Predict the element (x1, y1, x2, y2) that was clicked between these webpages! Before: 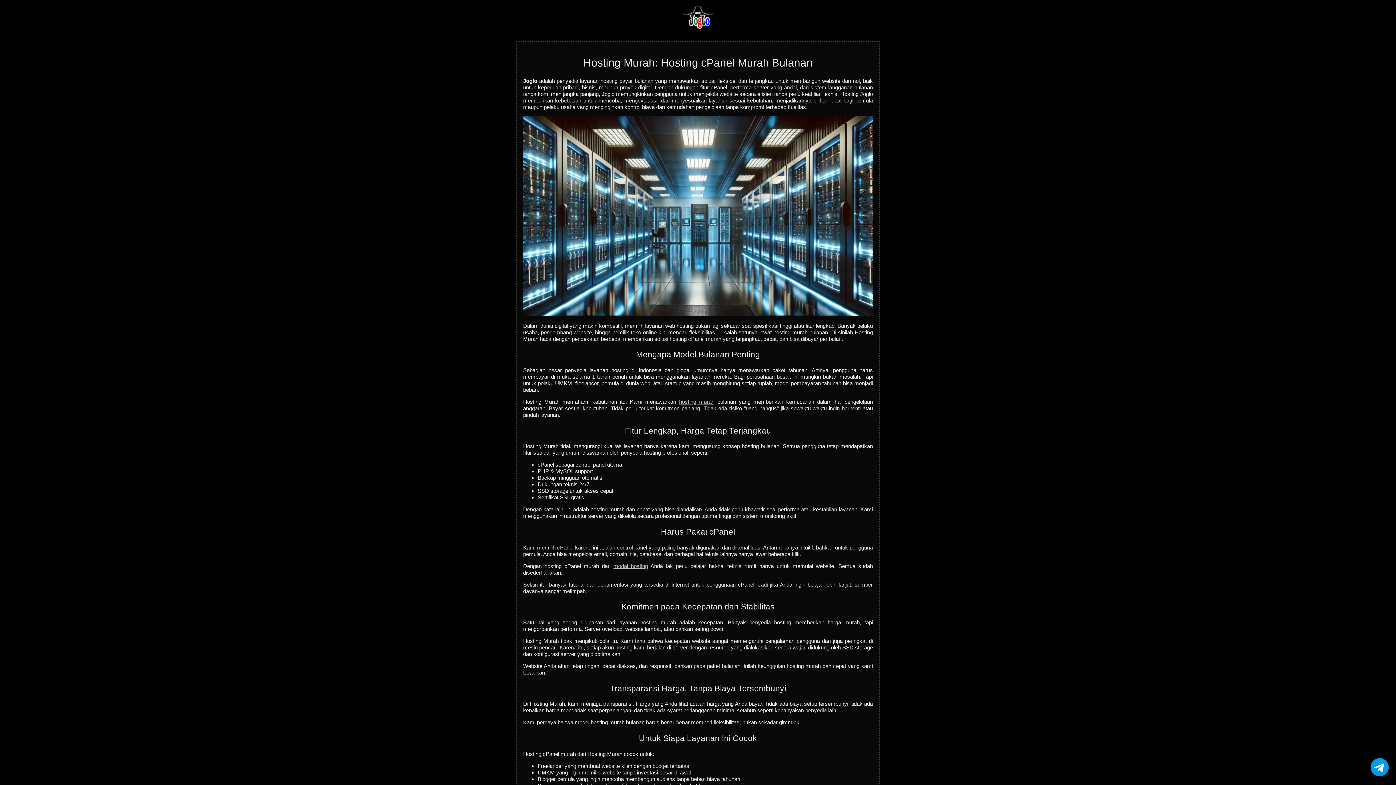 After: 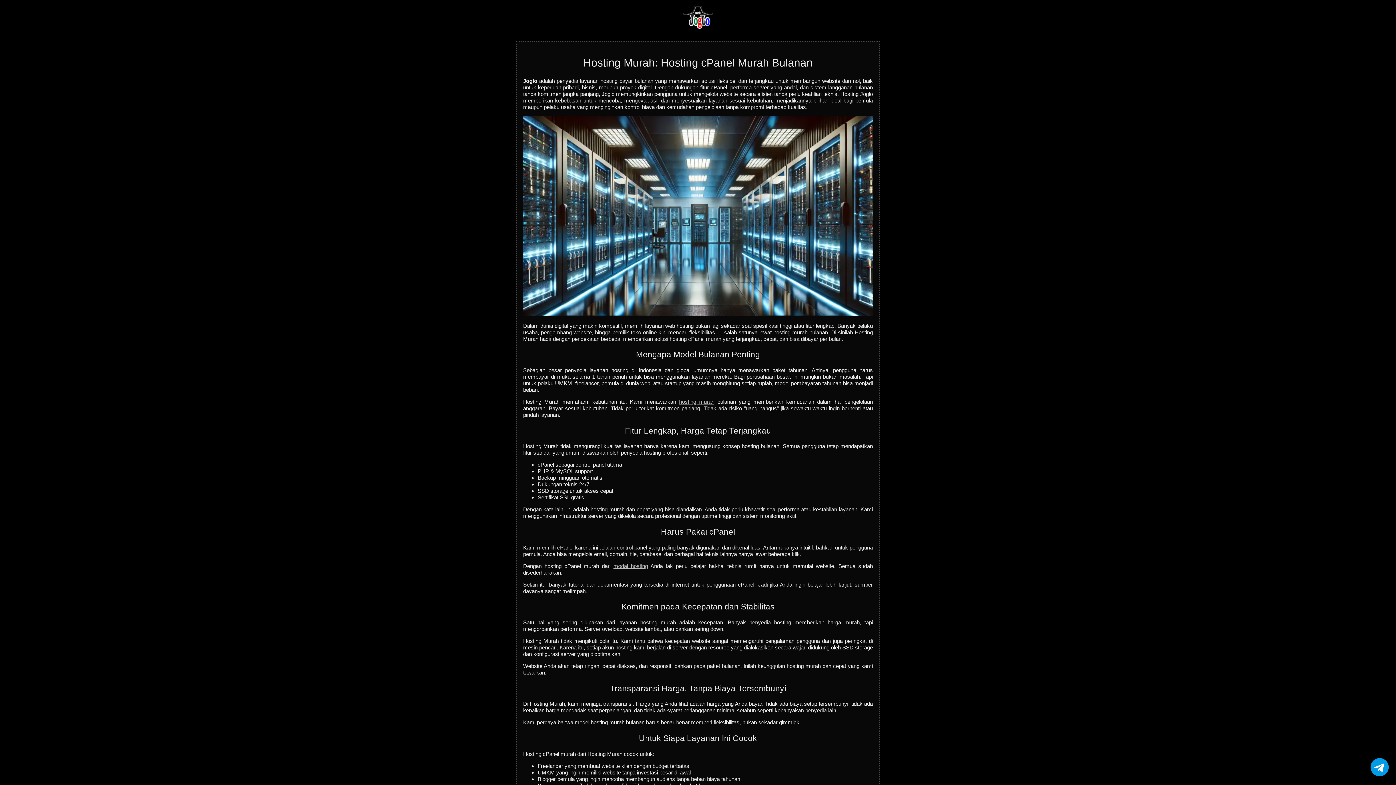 Action: bbox: (683, 23, 712, 29)